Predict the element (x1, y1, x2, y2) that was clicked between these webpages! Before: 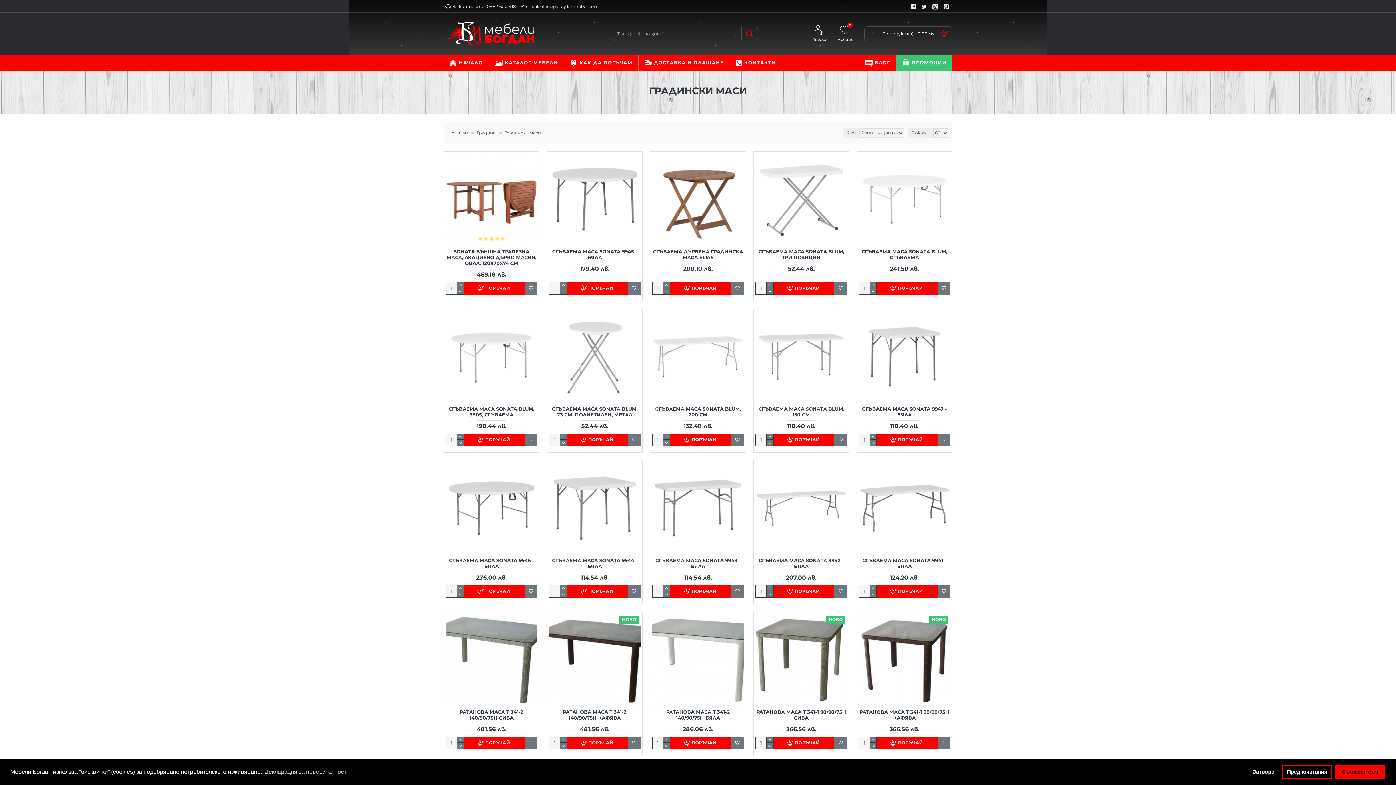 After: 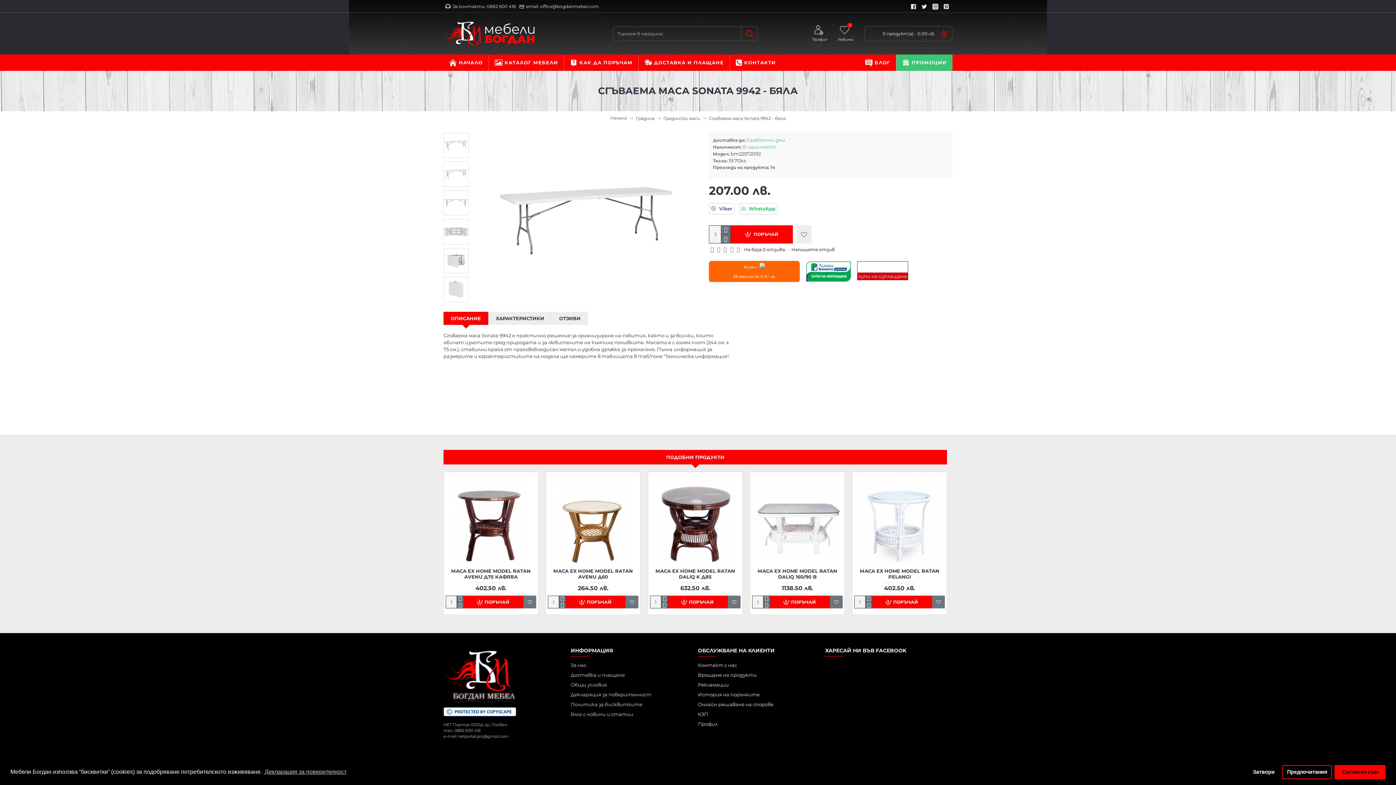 Action: bbox: (755, 462, 847, 554)